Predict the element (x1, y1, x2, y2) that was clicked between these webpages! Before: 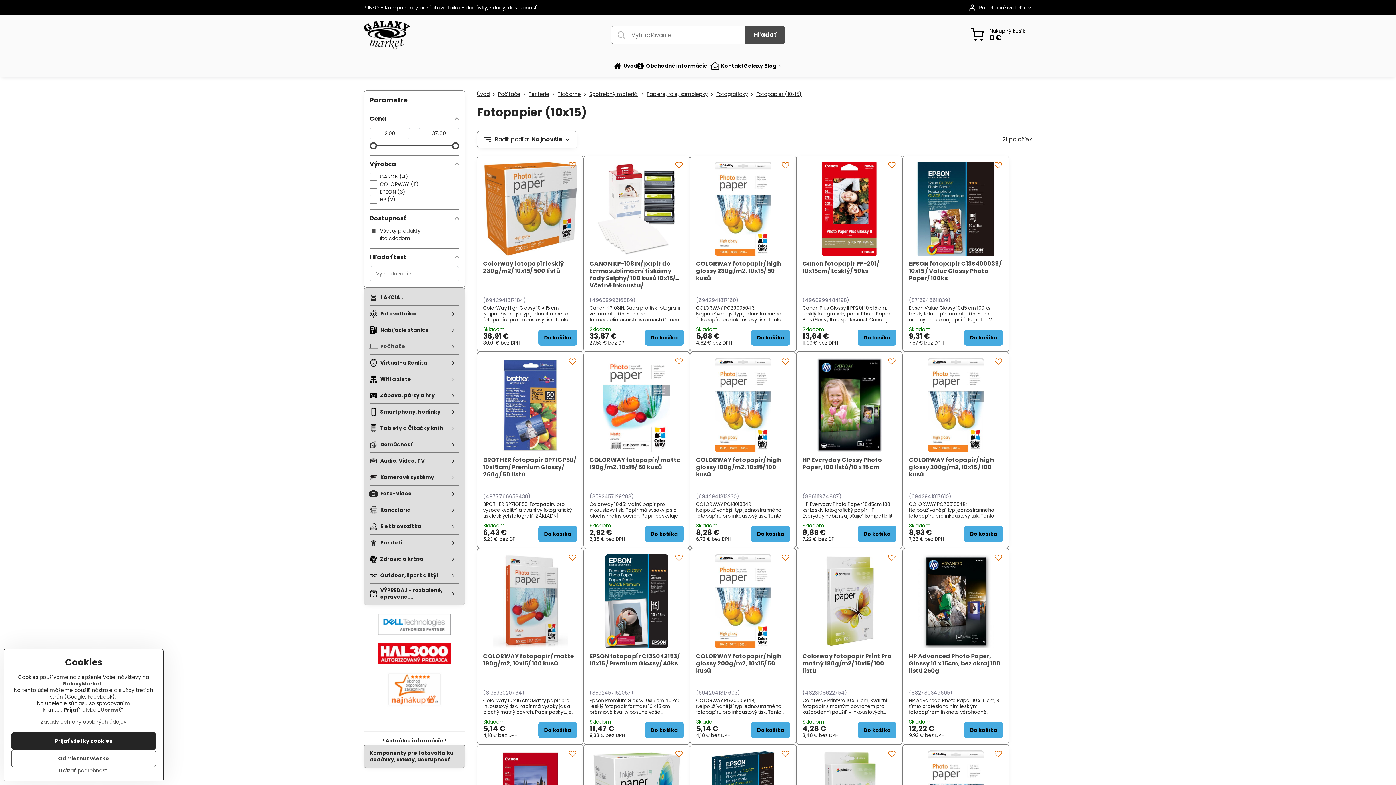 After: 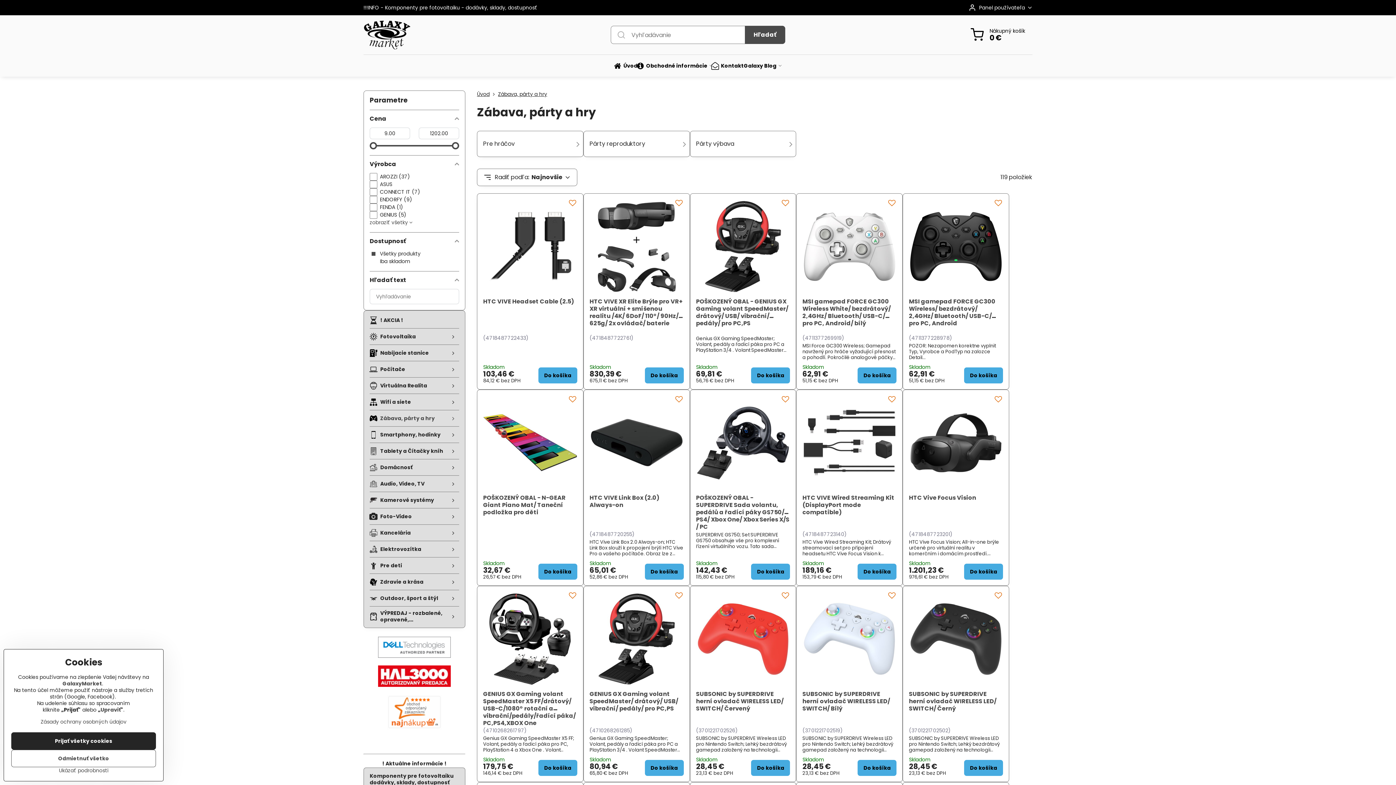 Action: label: Zábava, párty a hry bbox: (369, 387, 459, 403)